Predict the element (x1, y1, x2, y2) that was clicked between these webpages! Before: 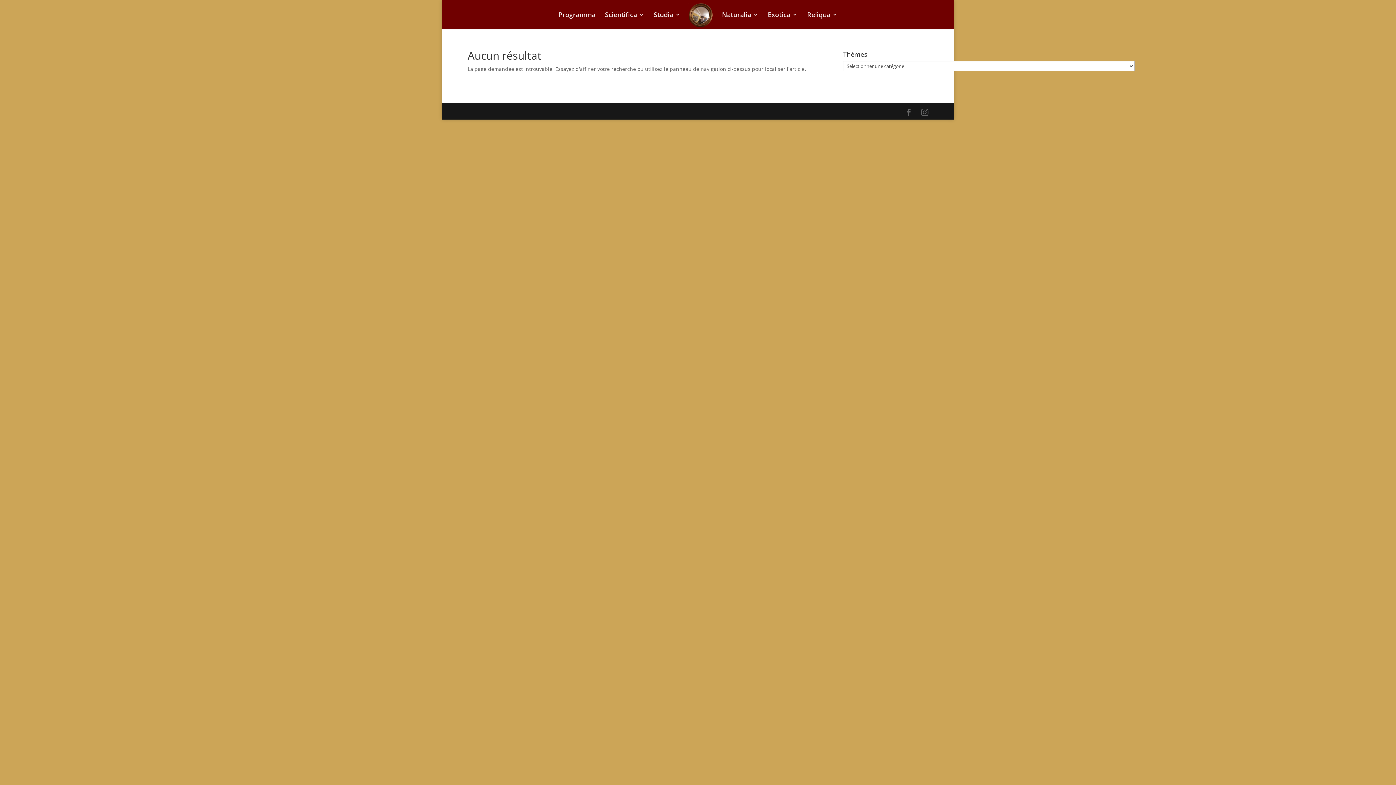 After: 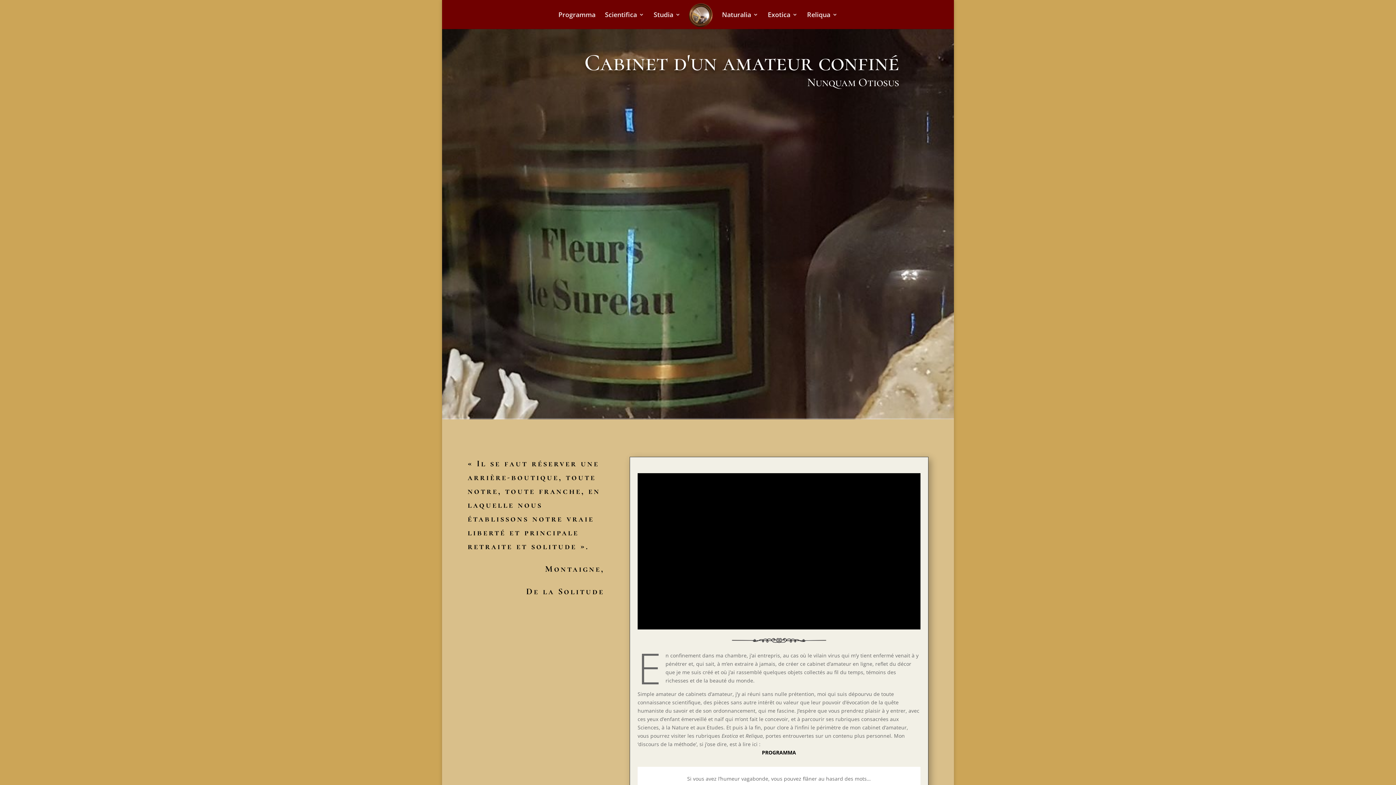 Action: bbox: (688, 3, 712, 32)